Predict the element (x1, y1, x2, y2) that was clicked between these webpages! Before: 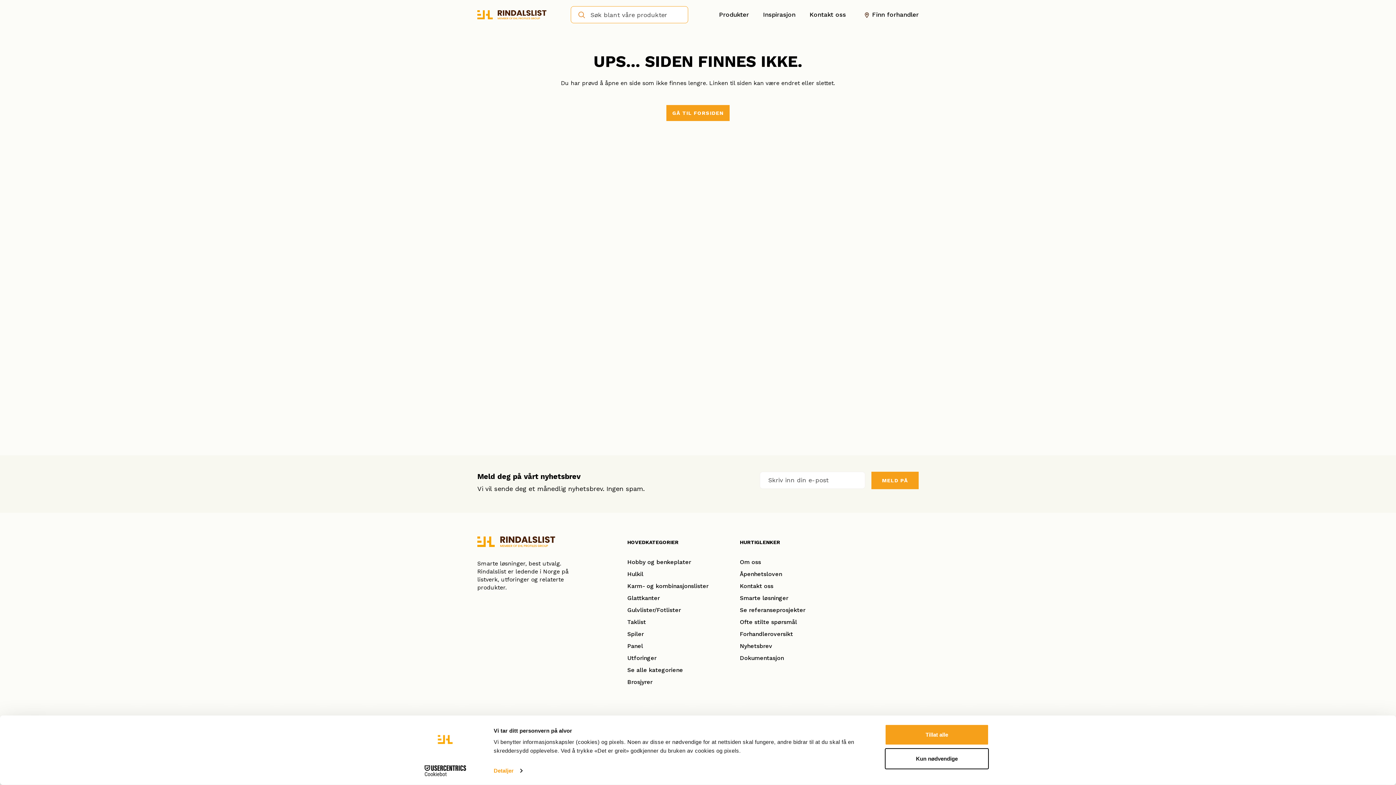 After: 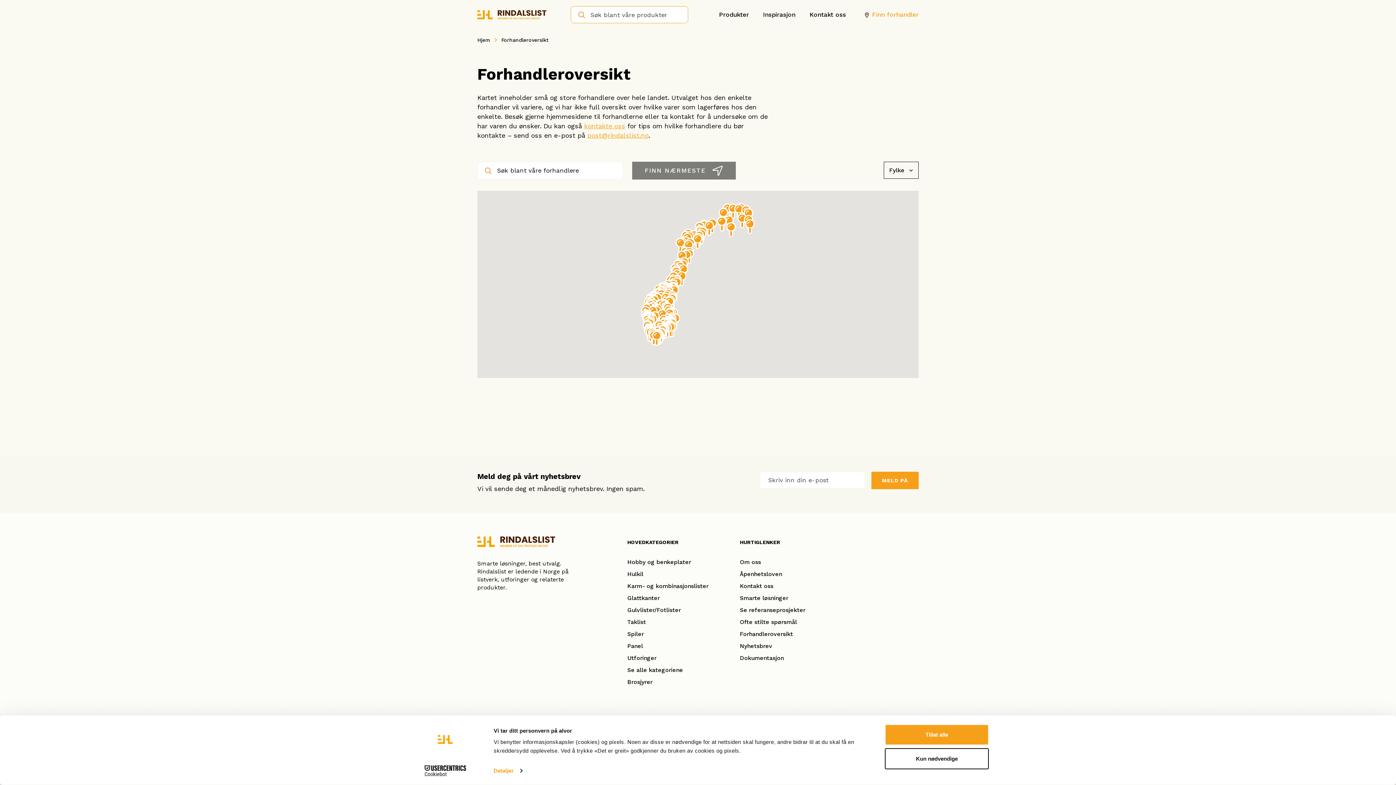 Action: bbox: (740, 630, 793, 637) label: Forhandleroversikt